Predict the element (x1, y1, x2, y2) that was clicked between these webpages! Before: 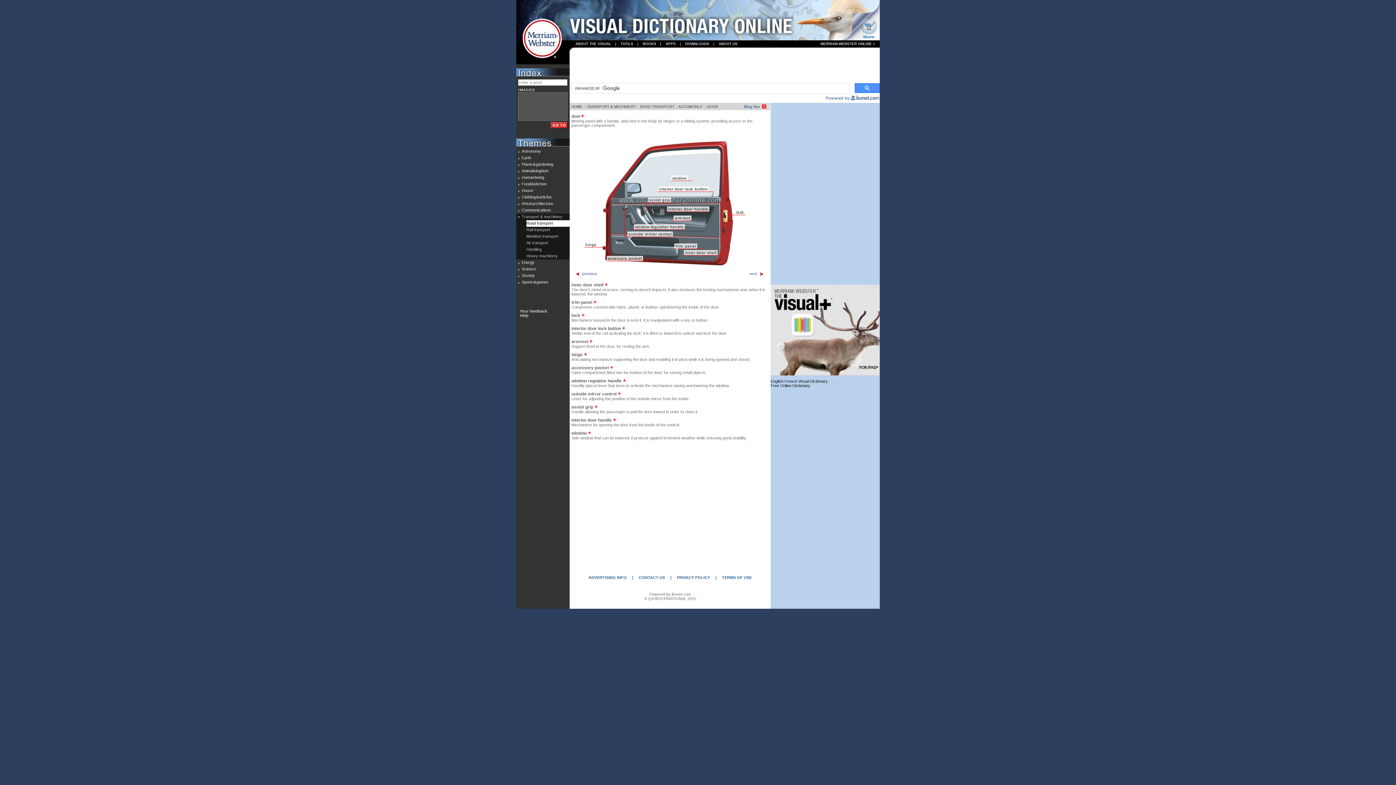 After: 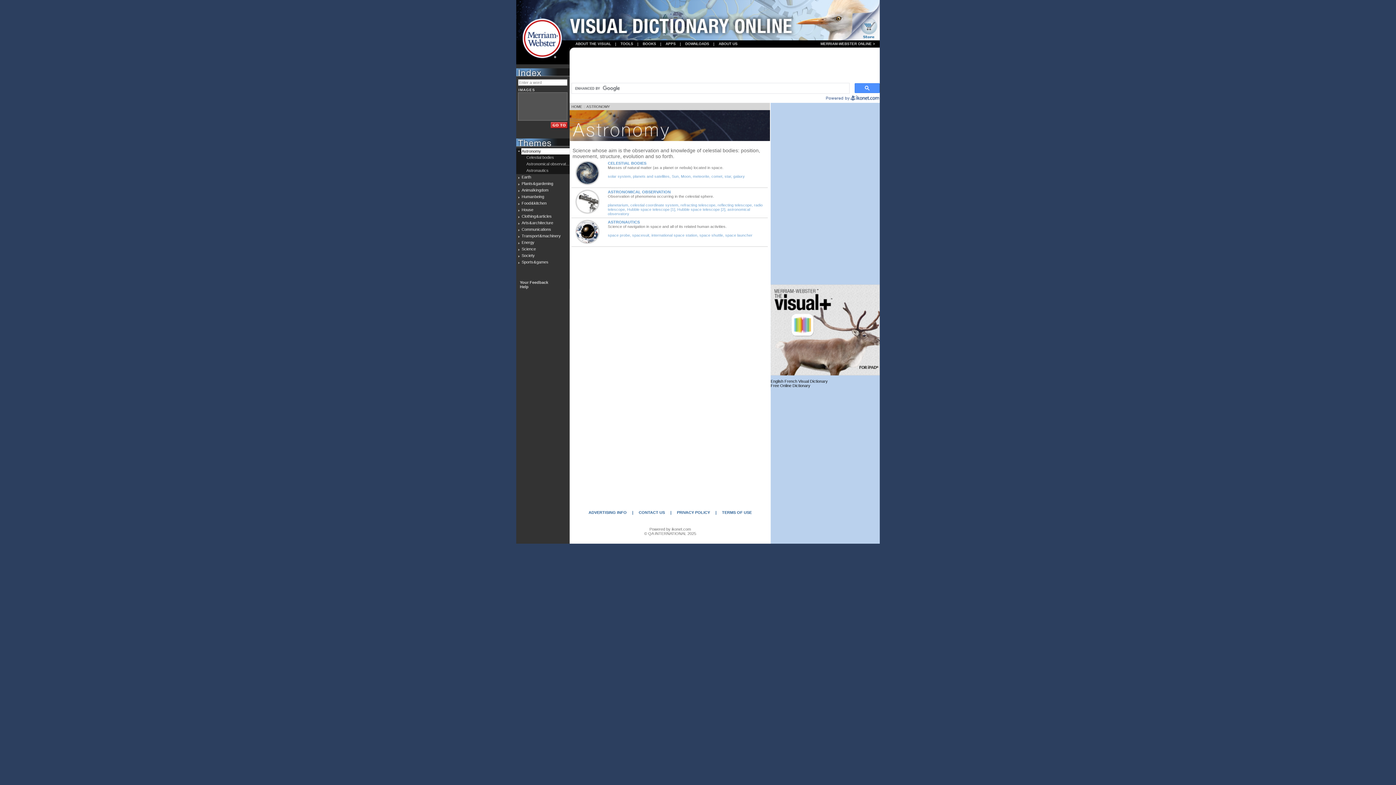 Action: bbox: (521, 148, 569, 154) label: Astronomy